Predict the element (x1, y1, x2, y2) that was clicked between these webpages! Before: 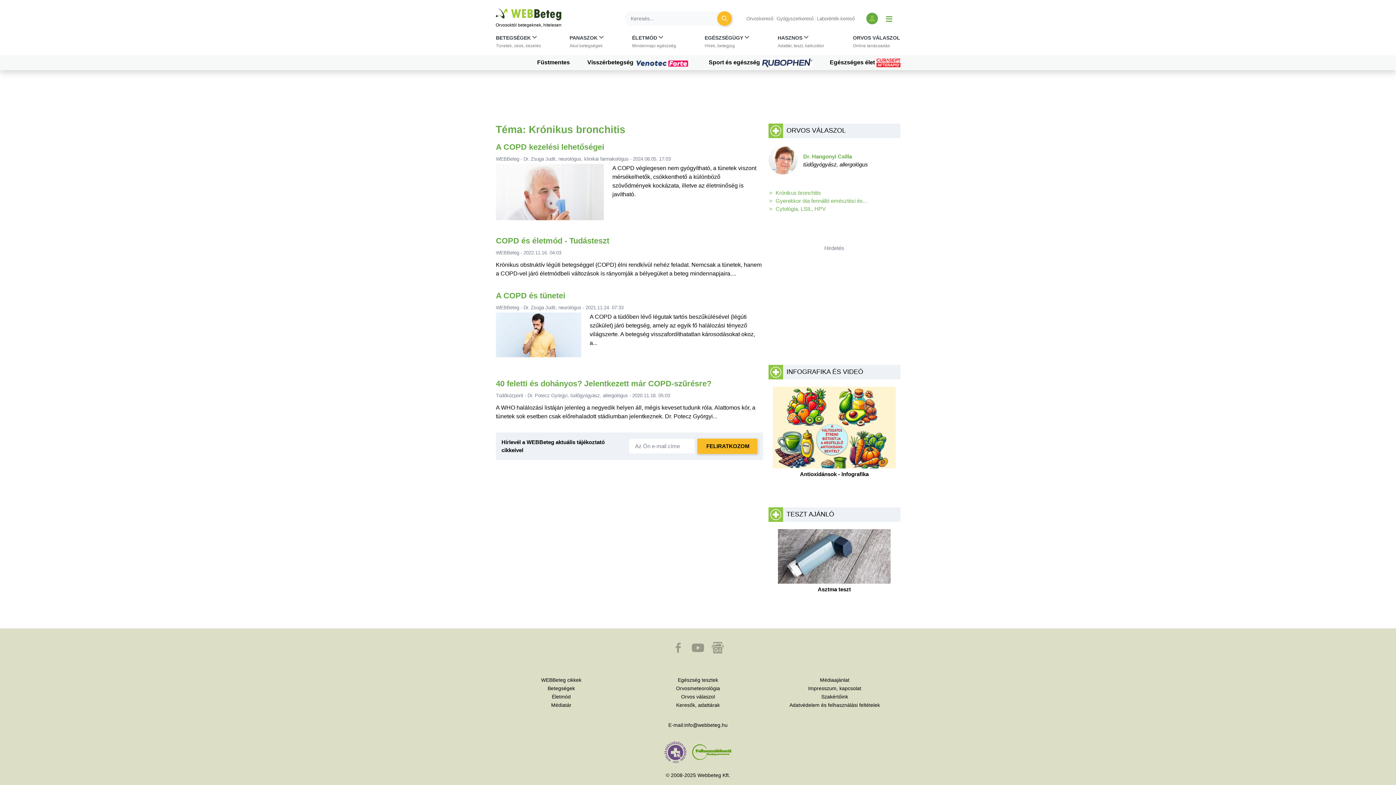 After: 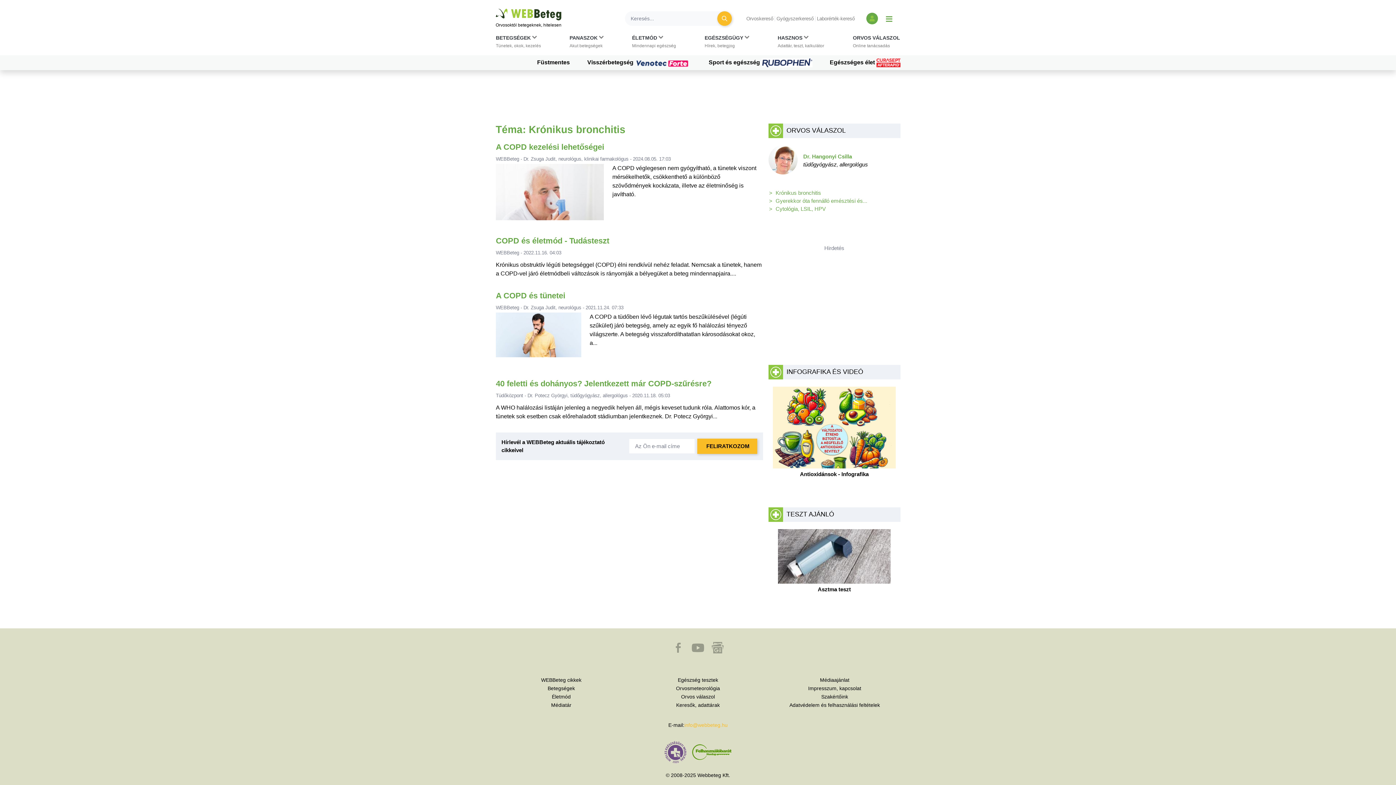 Action: bbox: (684, 721, 727, 729) label: info@webbeteg.hu